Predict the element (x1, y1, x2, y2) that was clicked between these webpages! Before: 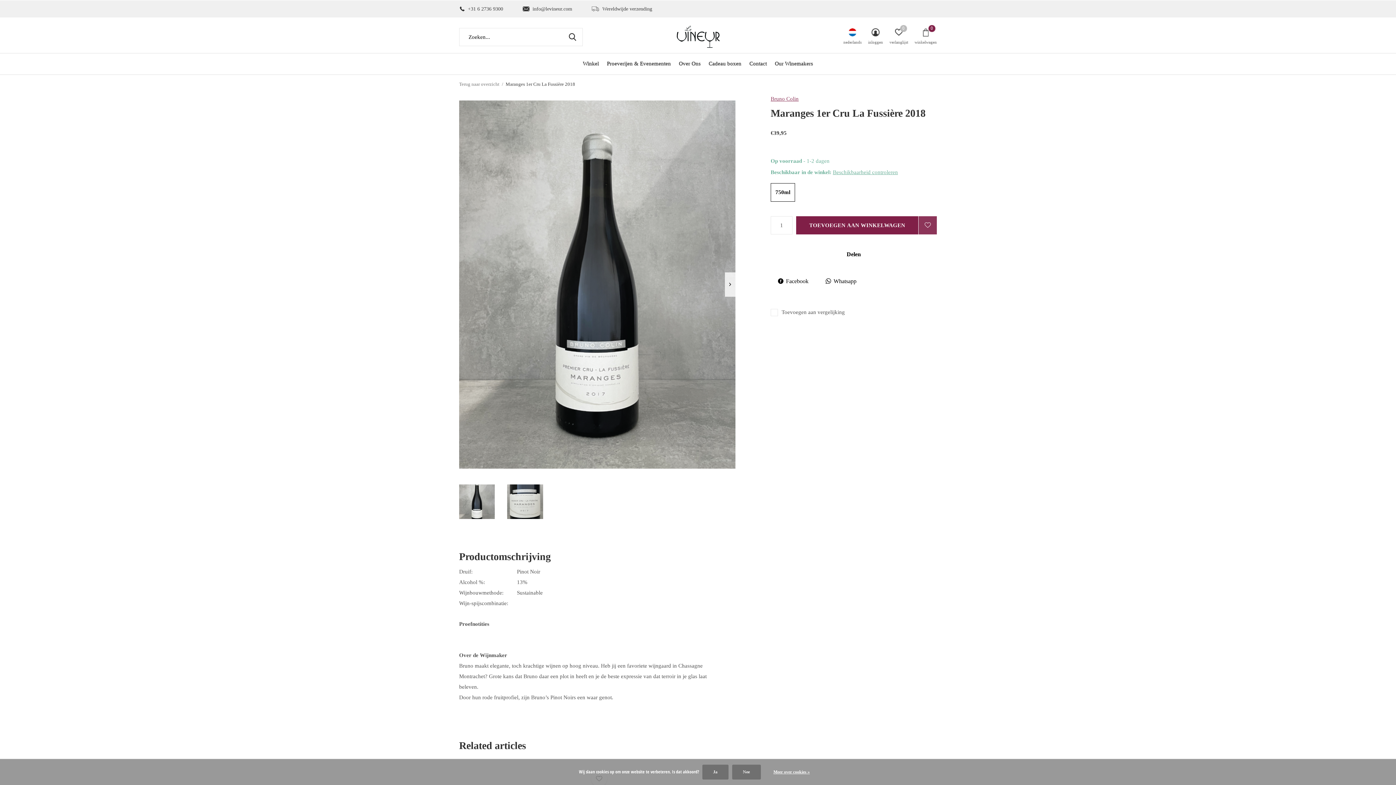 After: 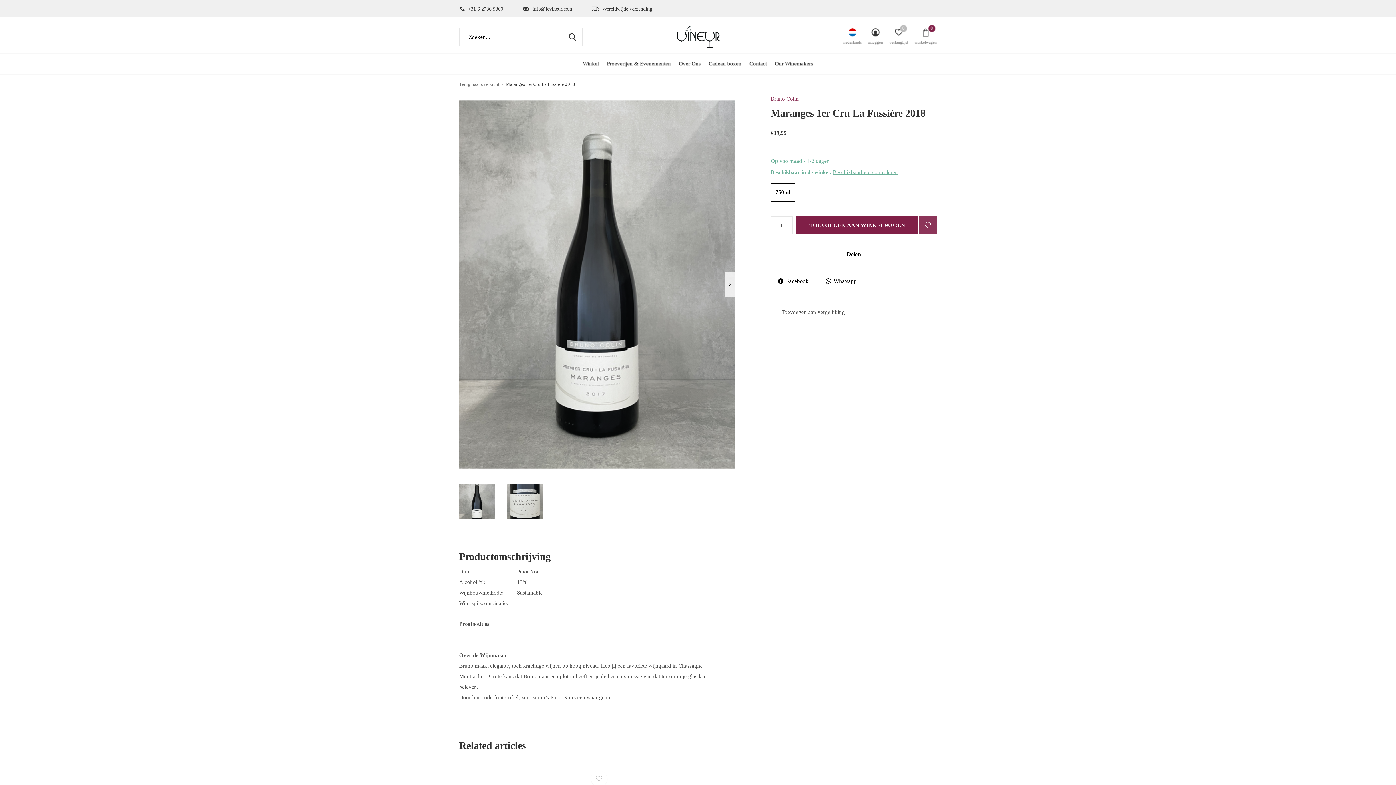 Action: bbox: (702, 765, 728, 780) label: Ja